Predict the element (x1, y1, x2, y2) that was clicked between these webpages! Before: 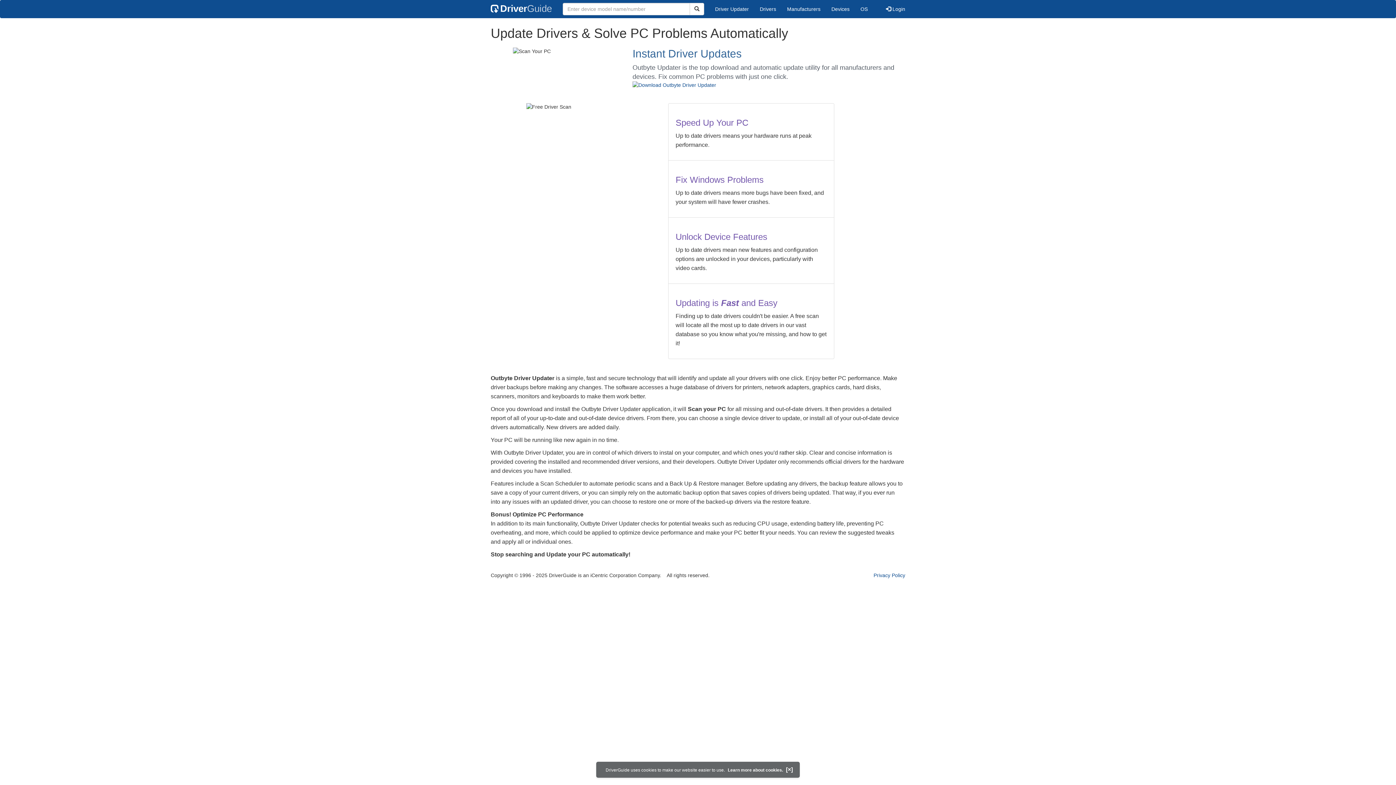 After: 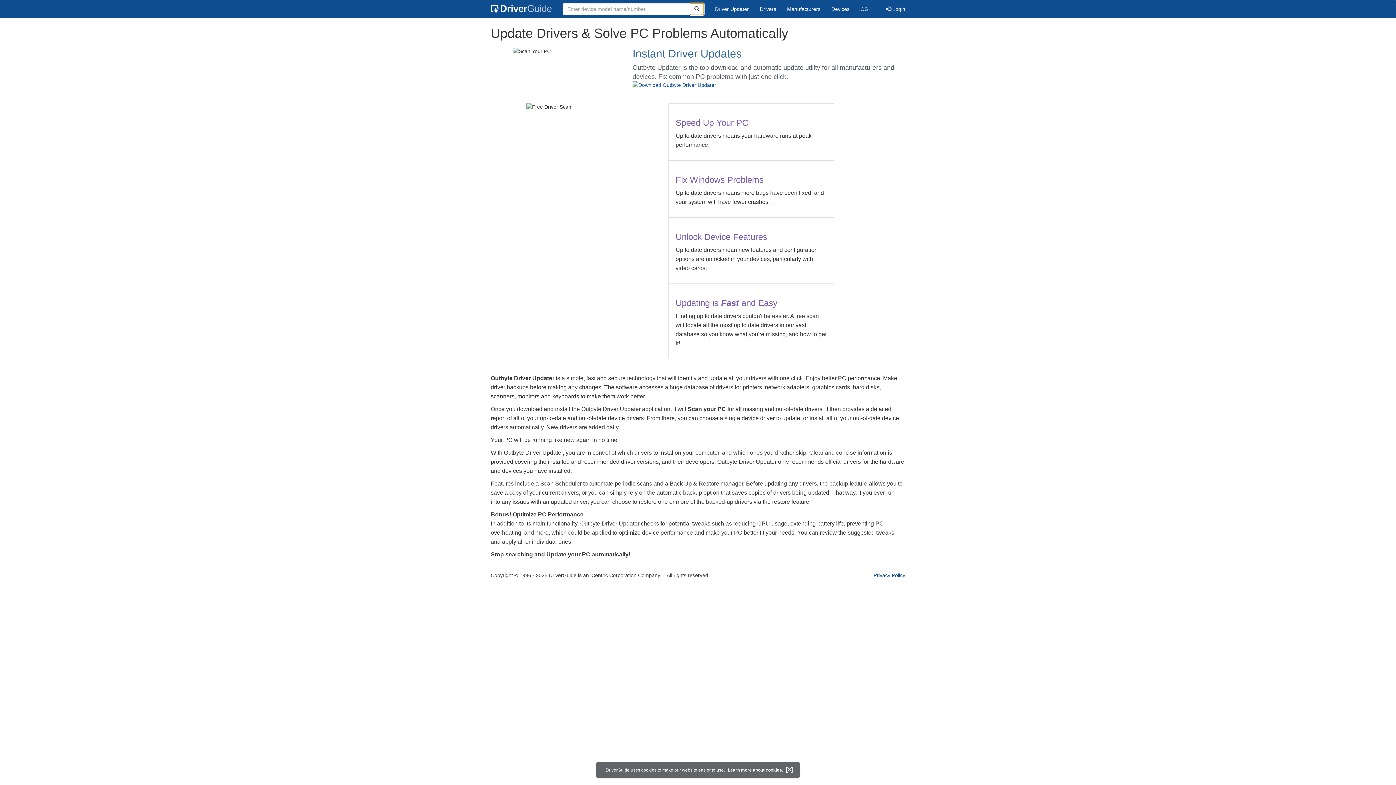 Action: bbox: (689, 2, 704, 15) label: Search